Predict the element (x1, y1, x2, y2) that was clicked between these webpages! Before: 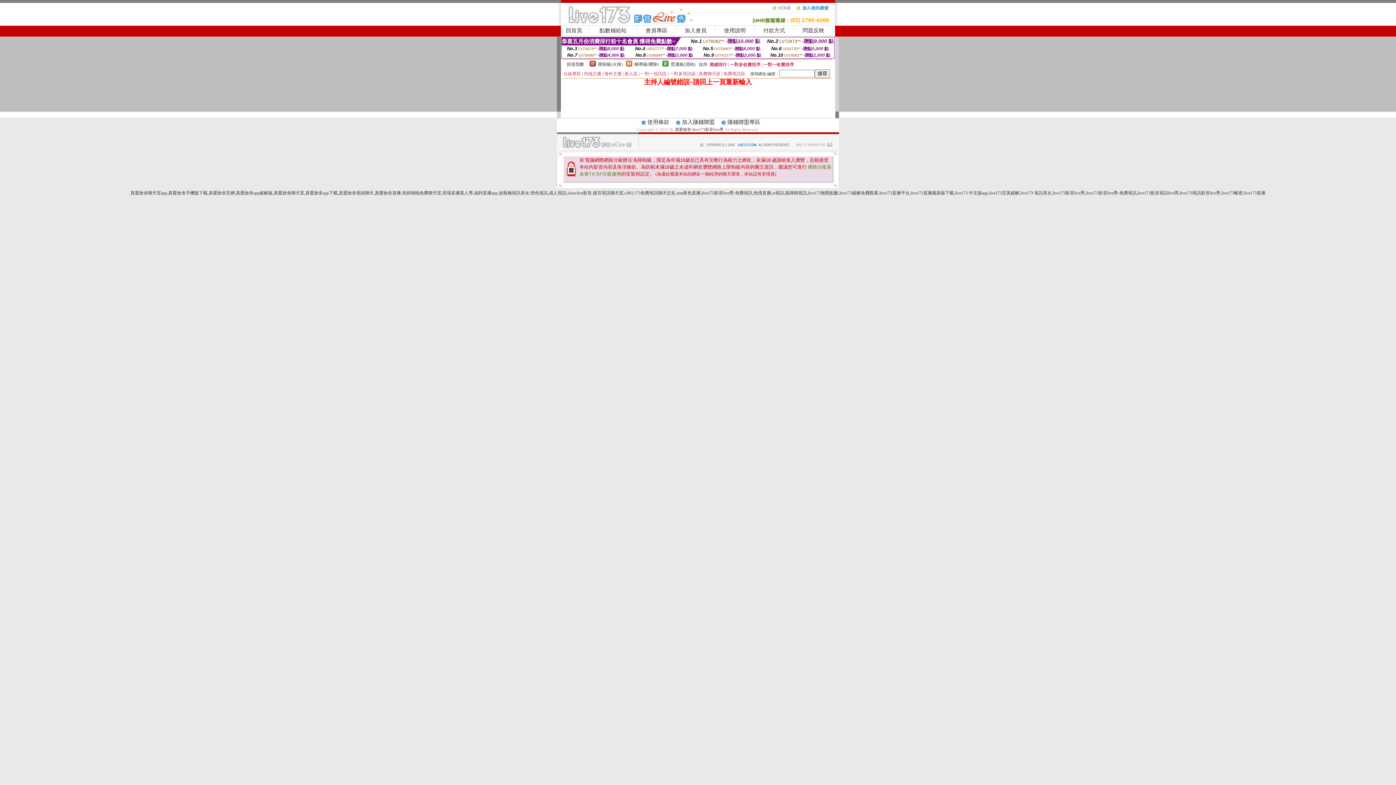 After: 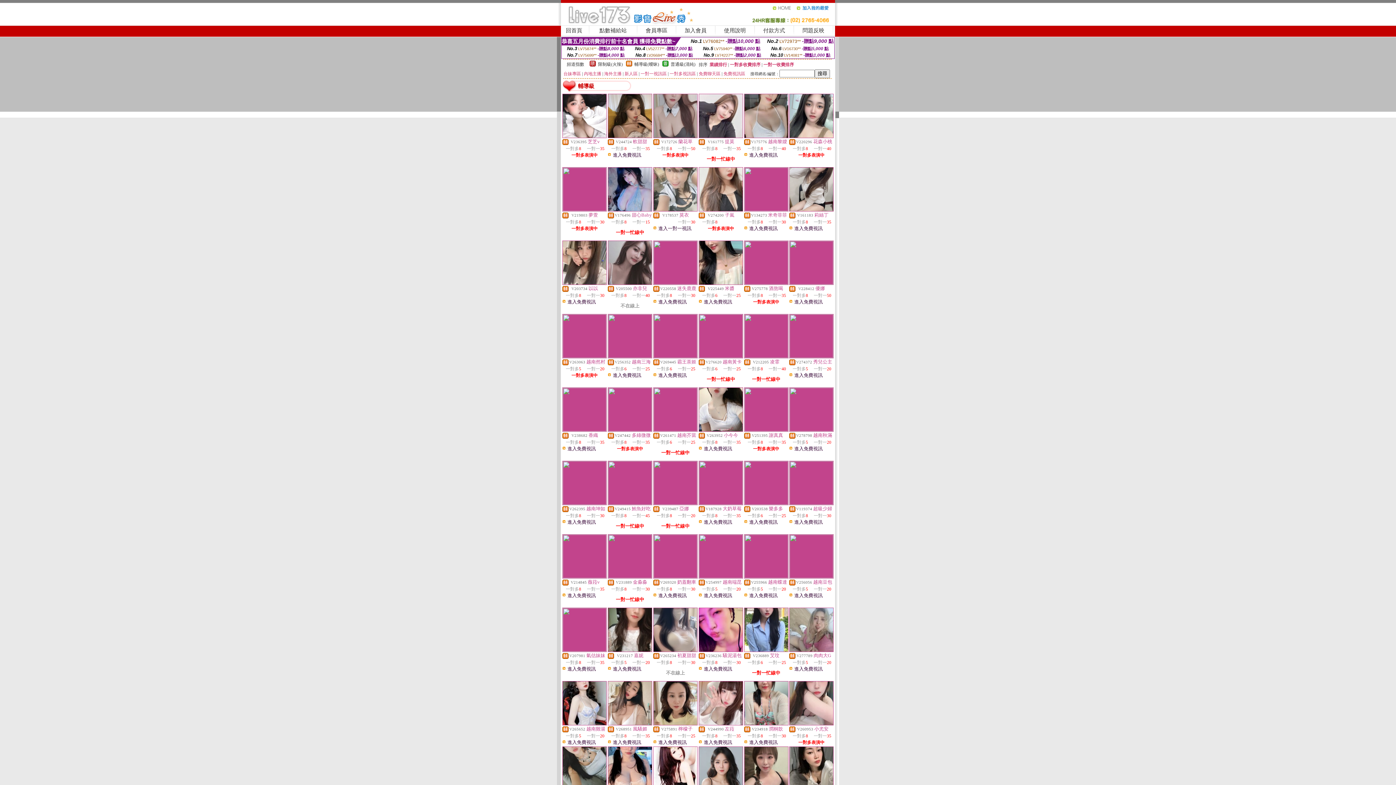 Action: bbox: (626, 62, 632, 67)